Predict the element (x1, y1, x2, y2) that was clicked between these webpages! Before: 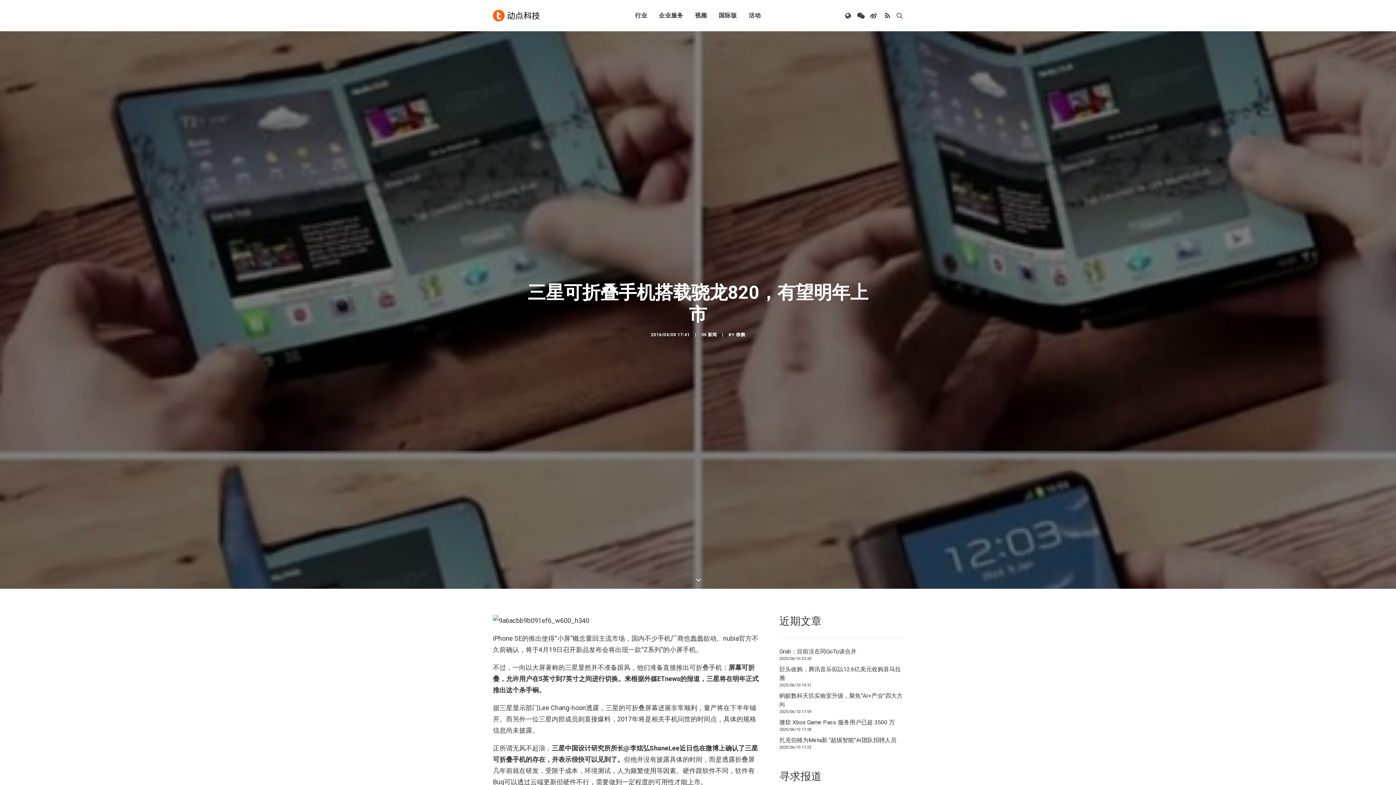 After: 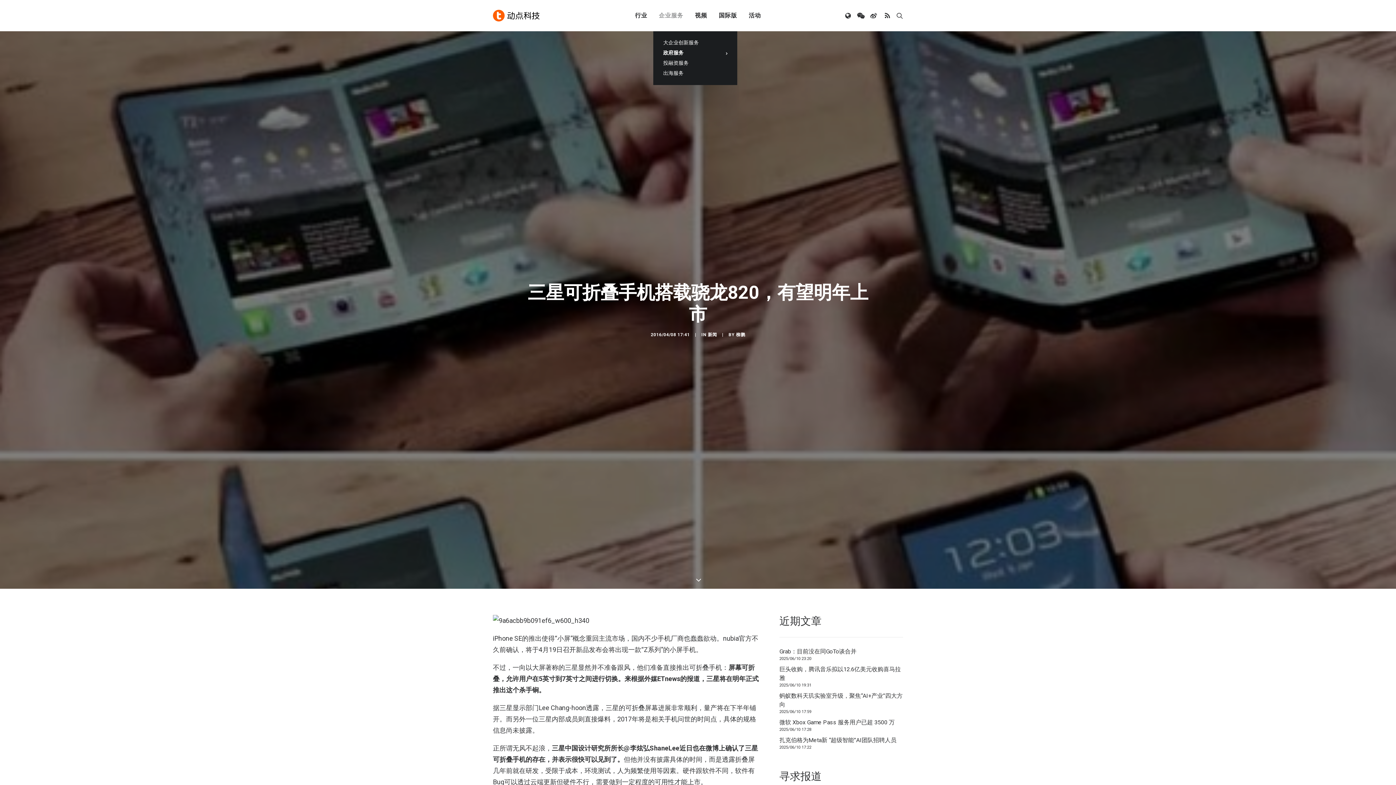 Action: label: 企业服务 bbox: (653, 0, 688, 31)